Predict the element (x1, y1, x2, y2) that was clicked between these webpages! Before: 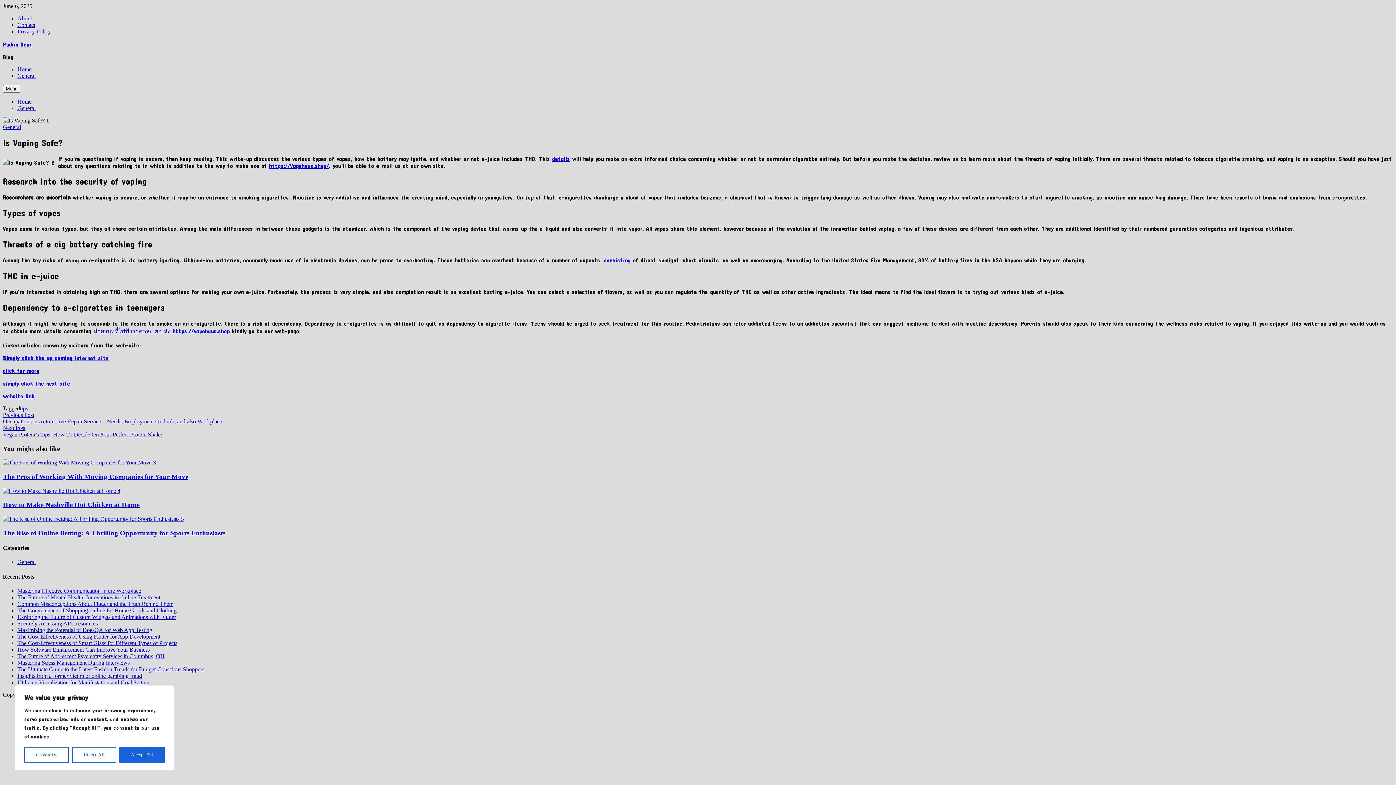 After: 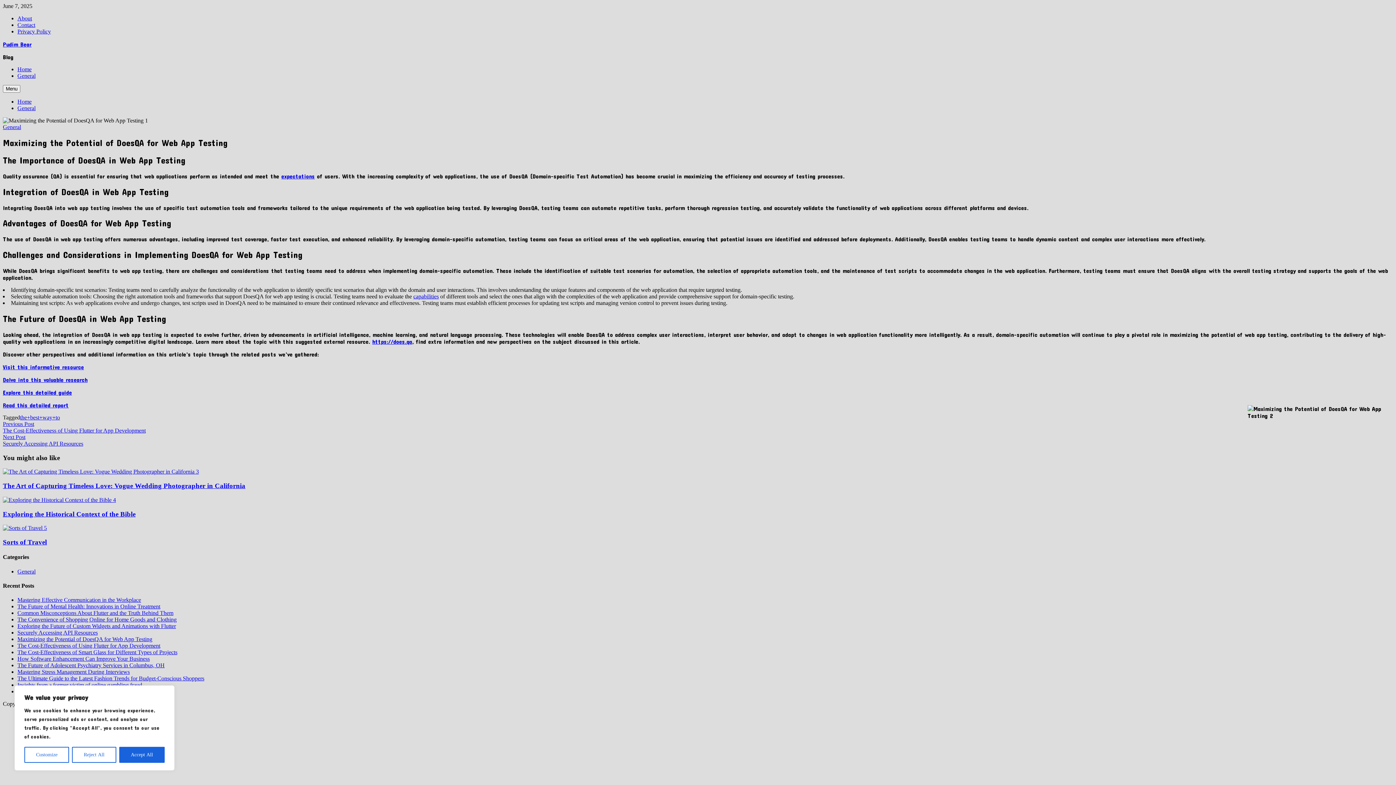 Action: bbox: (17, 627, 152, 633) label: Maximizing the Potential of DoesQA for Web App Testing